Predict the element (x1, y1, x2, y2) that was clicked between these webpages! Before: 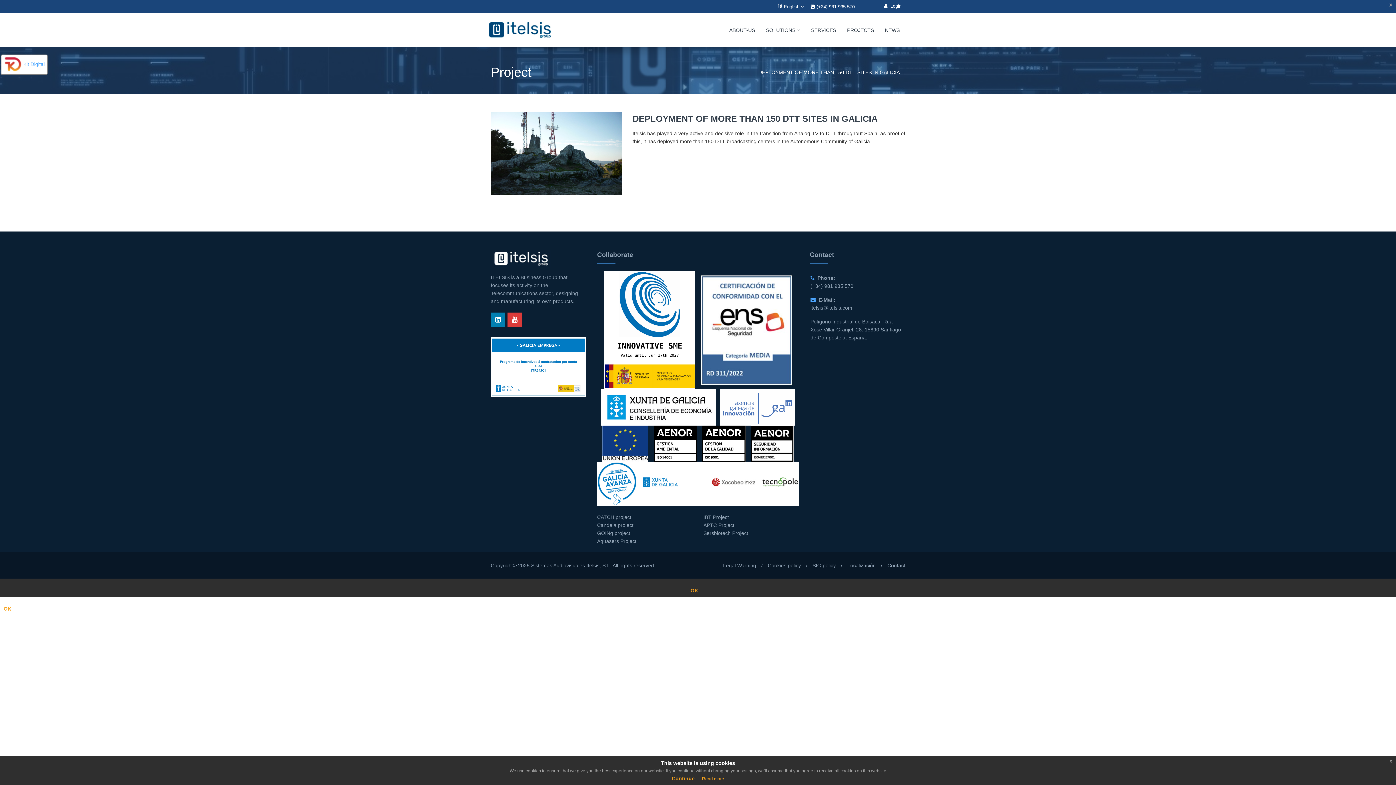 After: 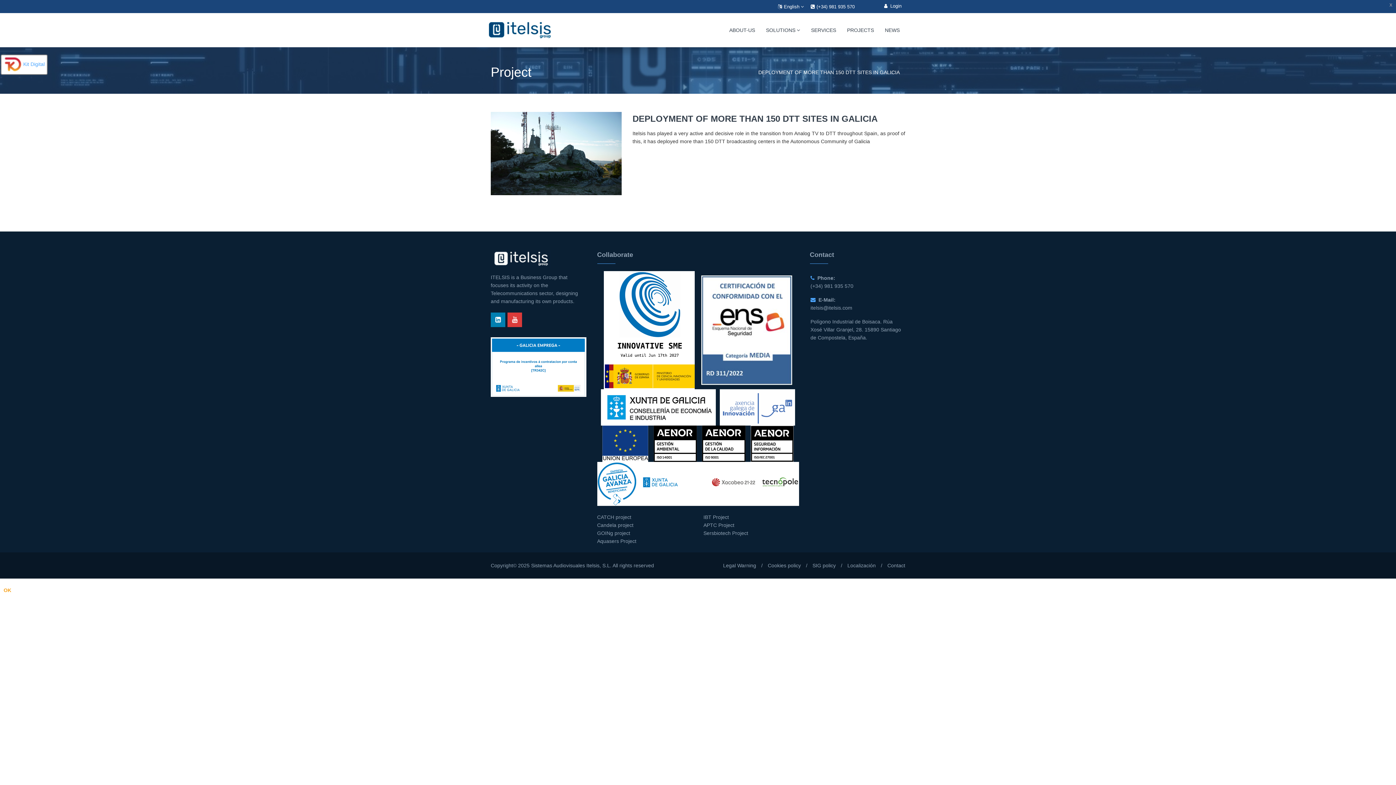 Action: label: Continue bbox: (672, 776, 694, 781)